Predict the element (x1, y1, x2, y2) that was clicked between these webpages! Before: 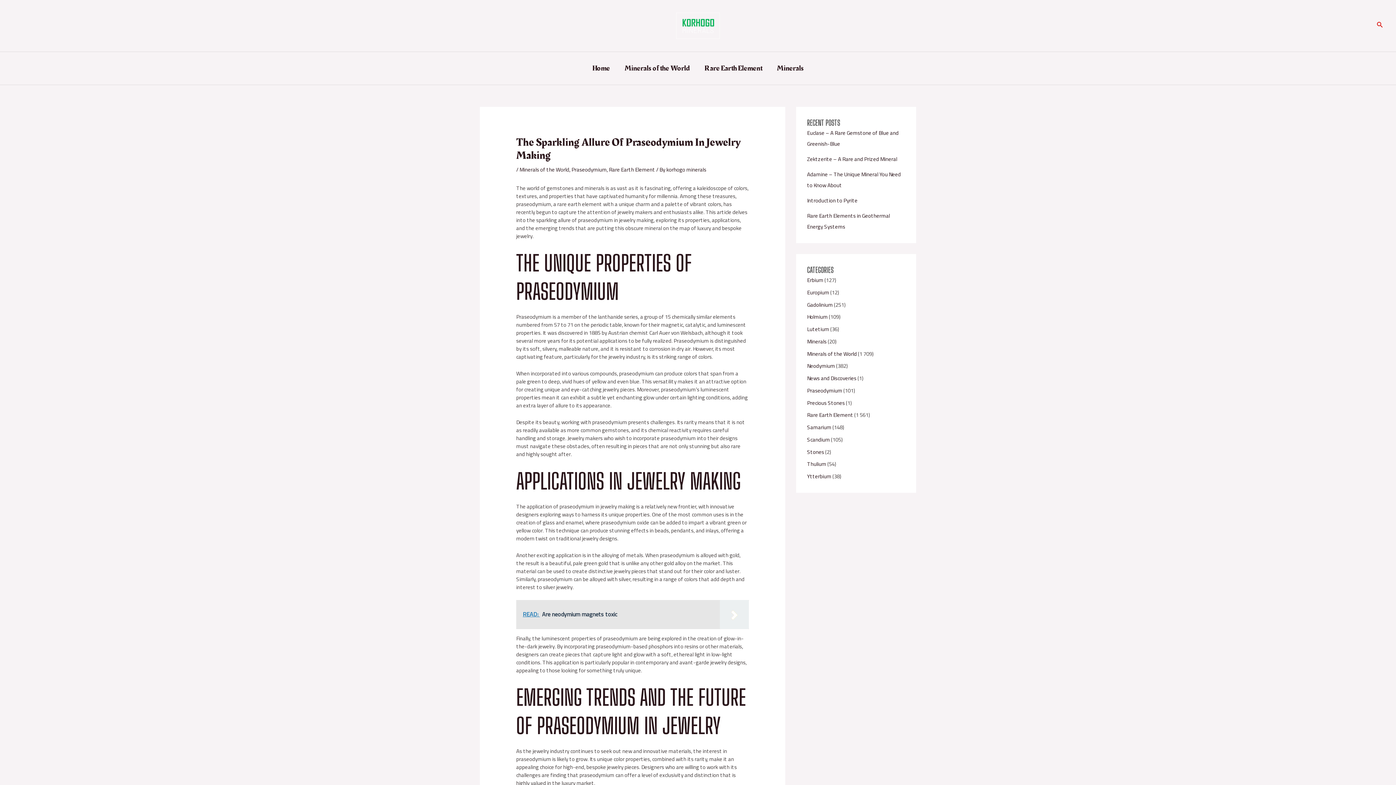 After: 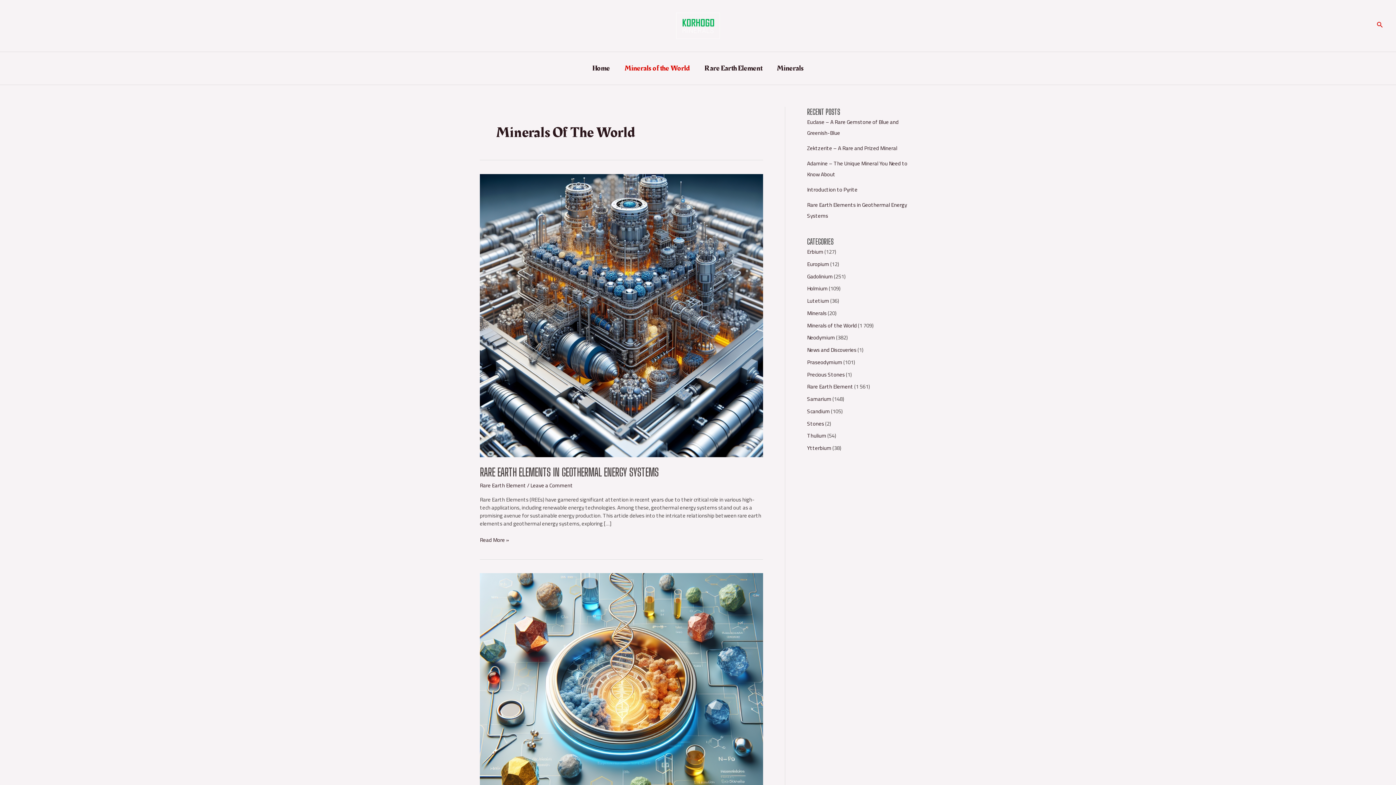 Action: label: Minerals of the World bbox: (519, 164, 569, 174)